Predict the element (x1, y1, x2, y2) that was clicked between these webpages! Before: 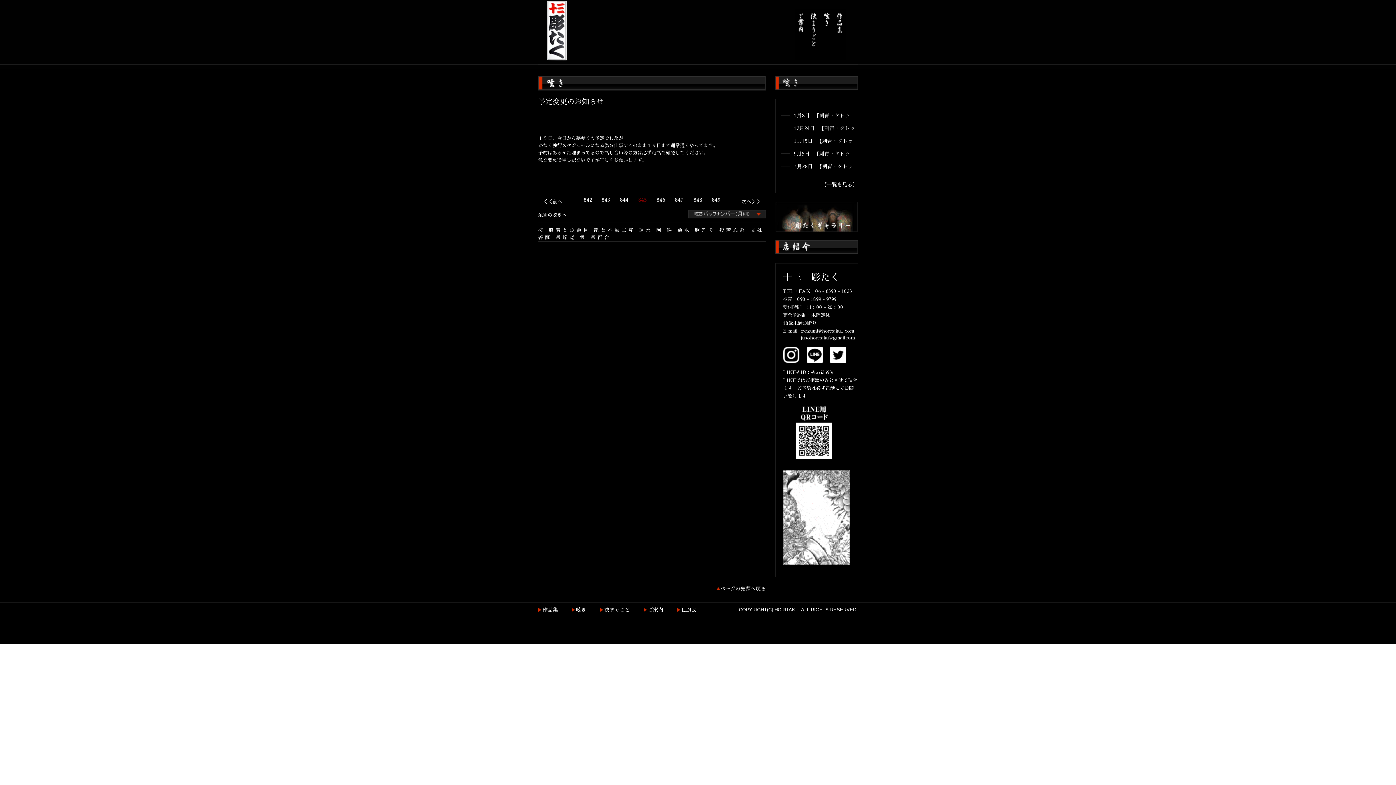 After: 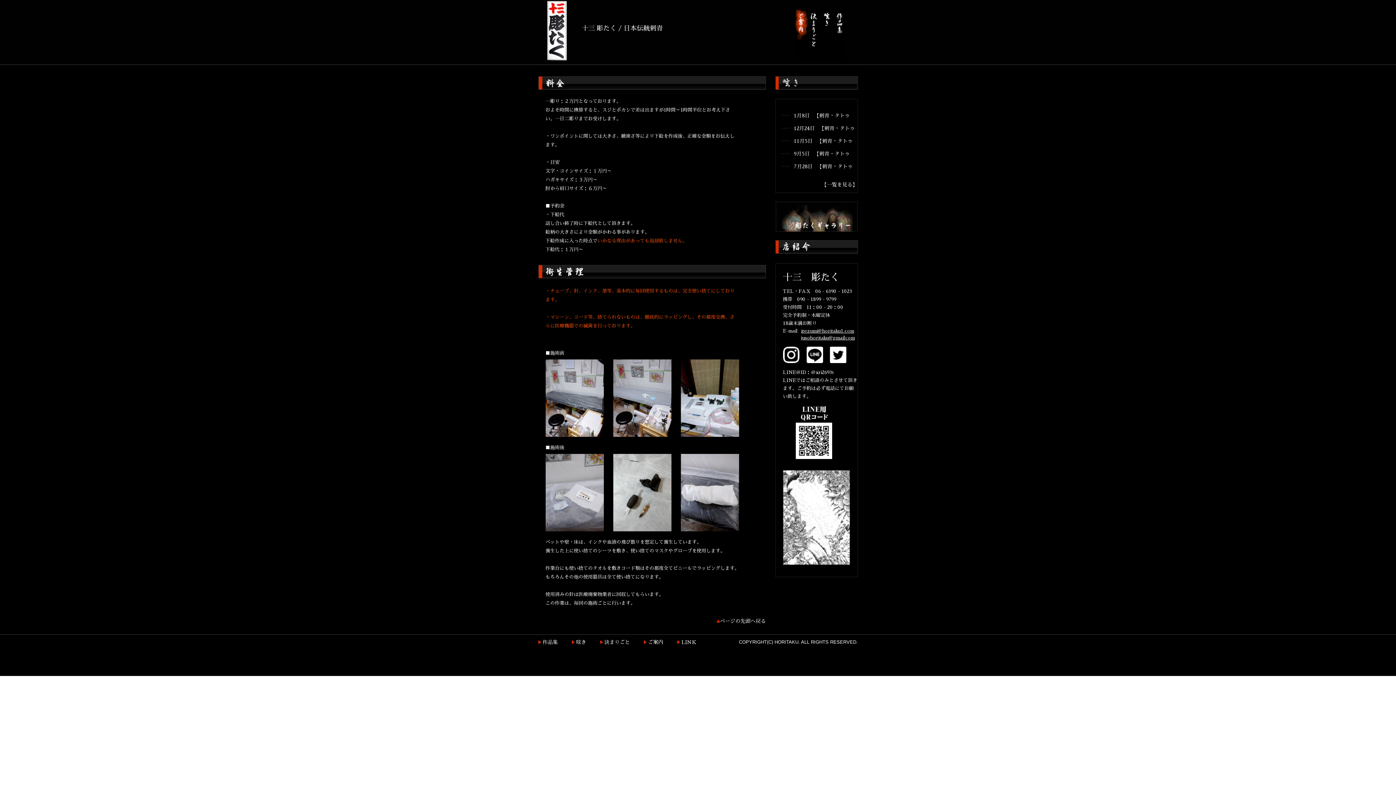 Action: bbox: (643, 607, 663, 612) label: ご案内